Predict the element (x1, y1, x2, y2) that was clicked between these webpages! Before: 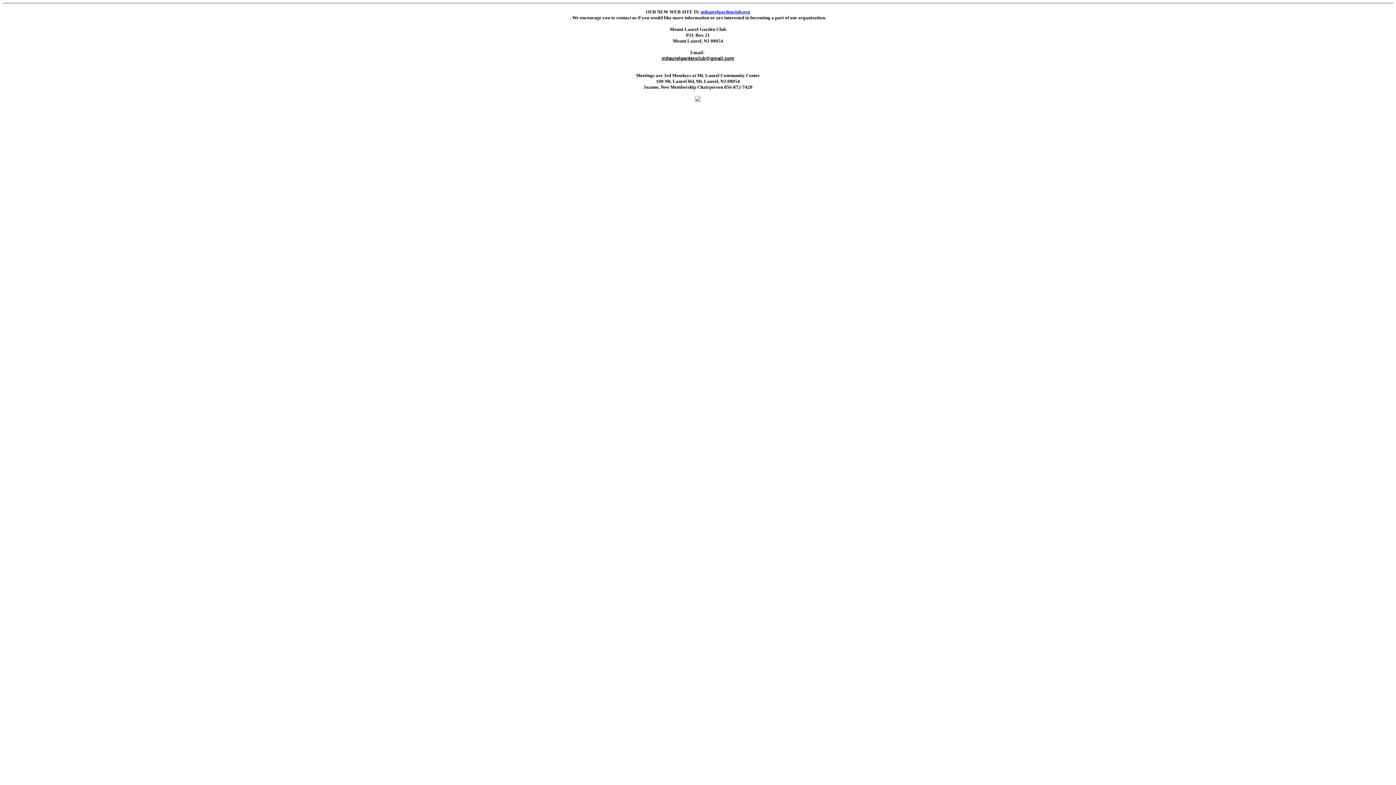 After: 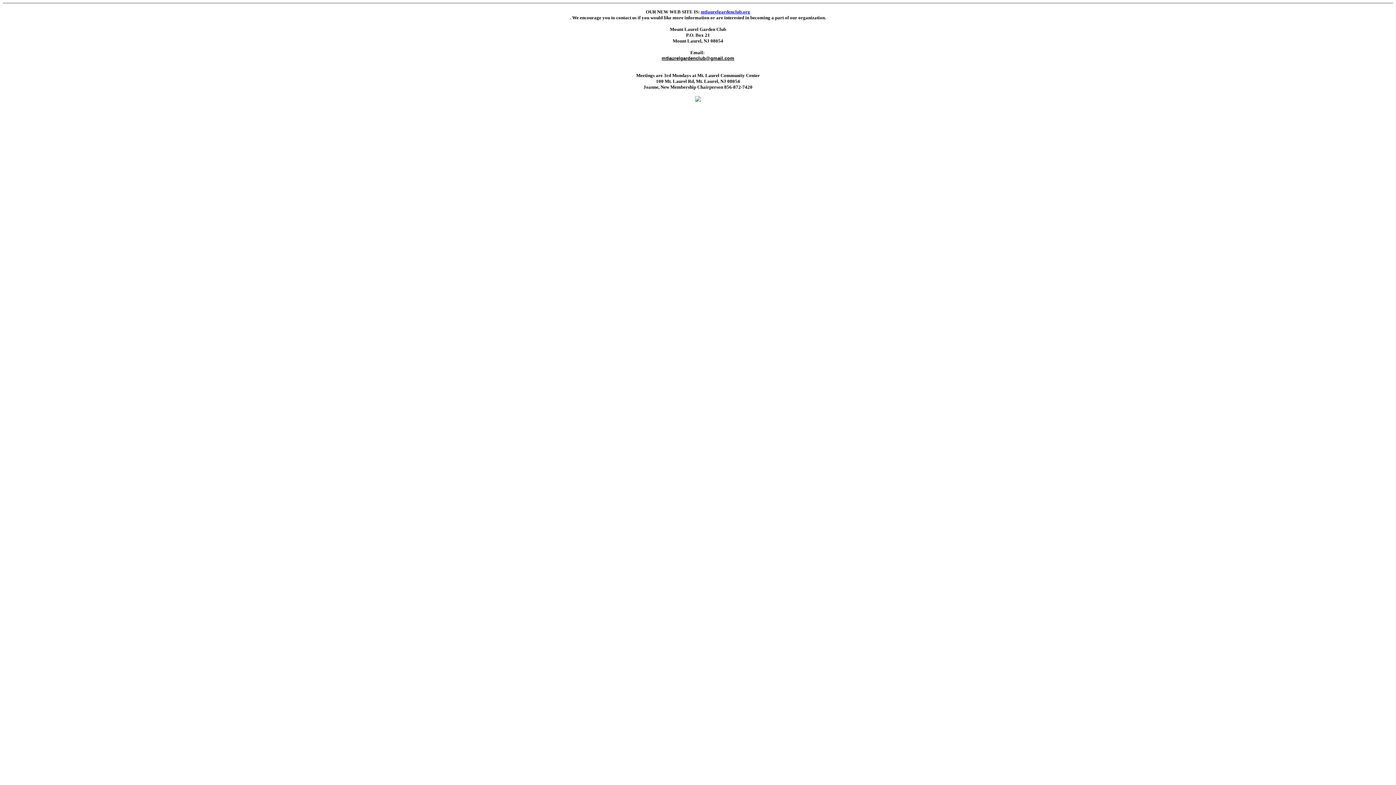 Action: bbox: (661, 55, 734, 61) label: 
mtlaurelgardenclub@gmail.com